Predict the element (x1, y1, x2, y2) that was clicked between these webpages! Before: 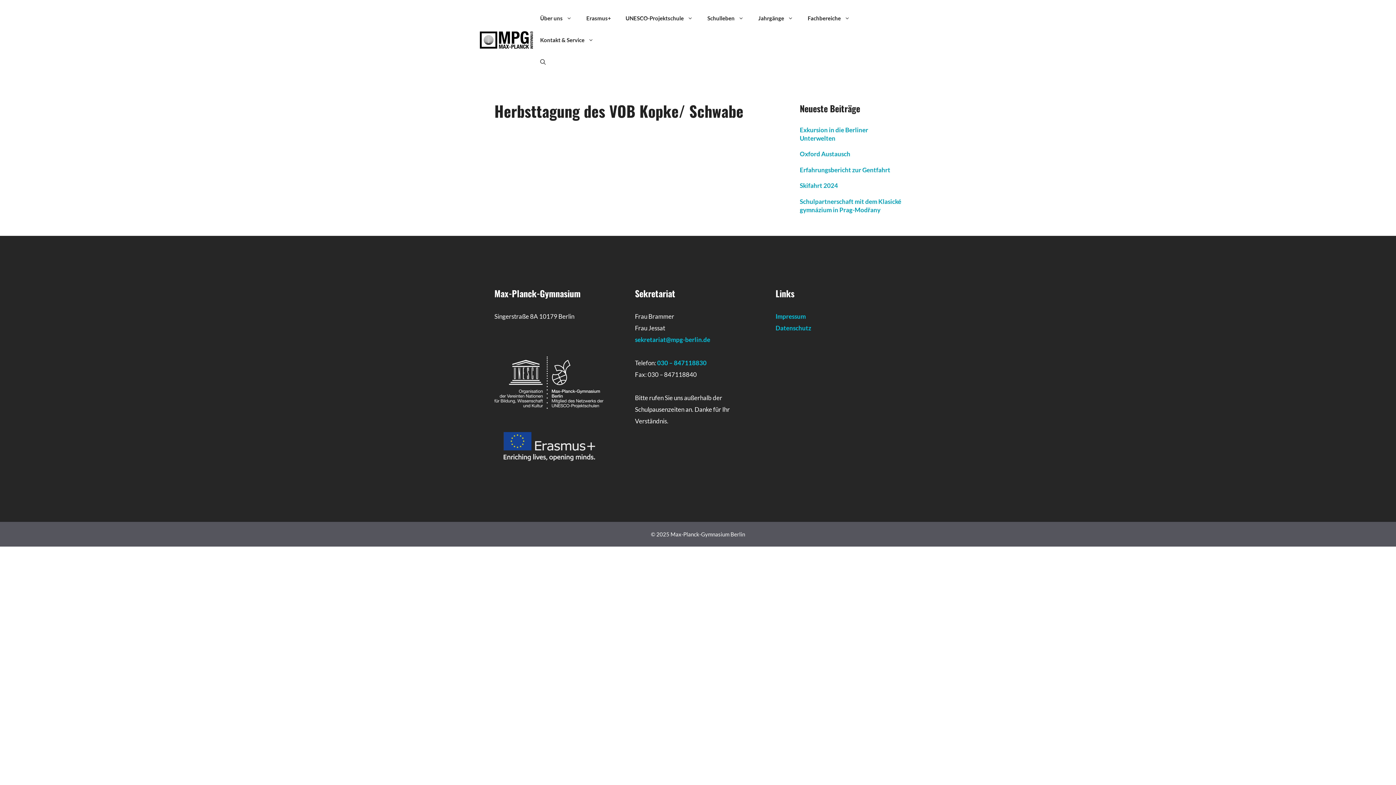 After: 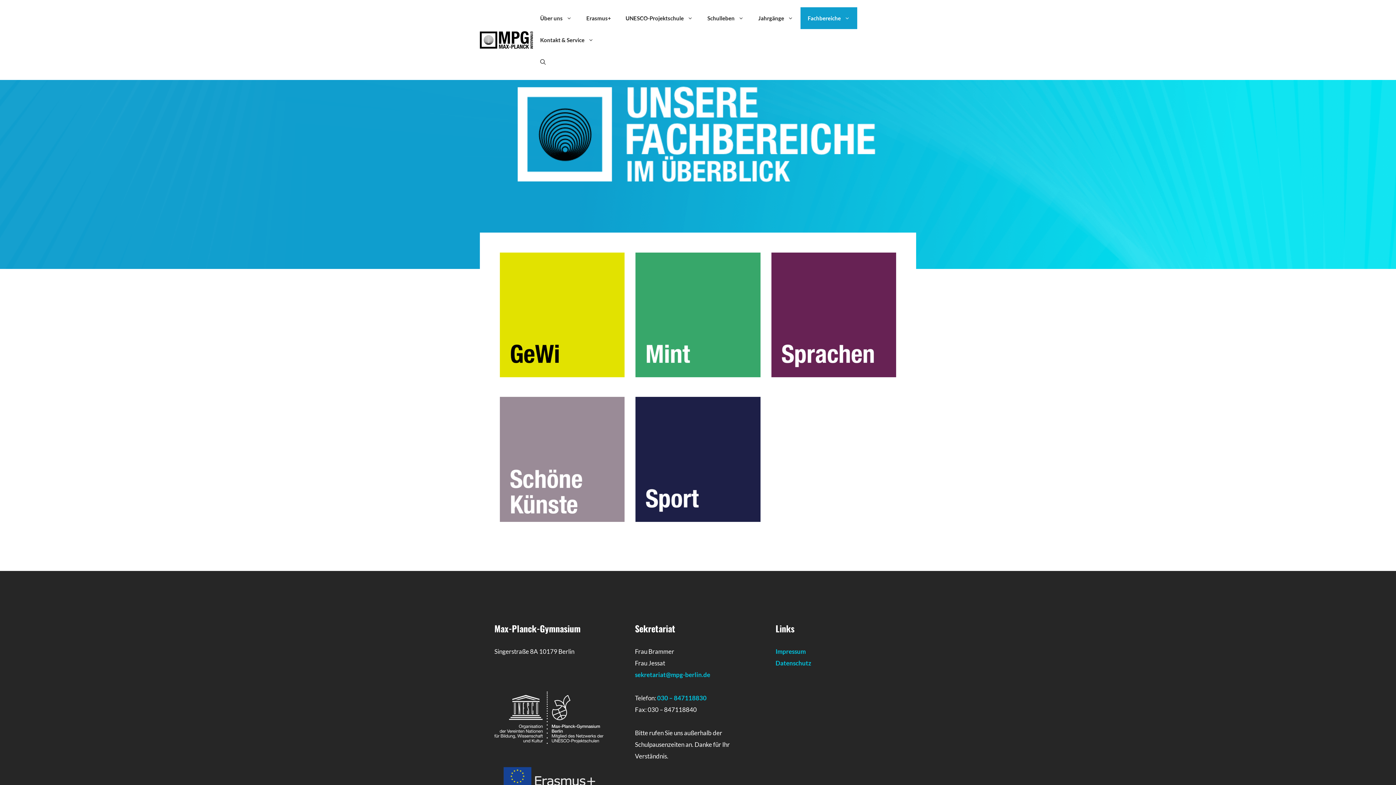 Action: label: Fachbereiche bbox: (800, 7, 857, 29)